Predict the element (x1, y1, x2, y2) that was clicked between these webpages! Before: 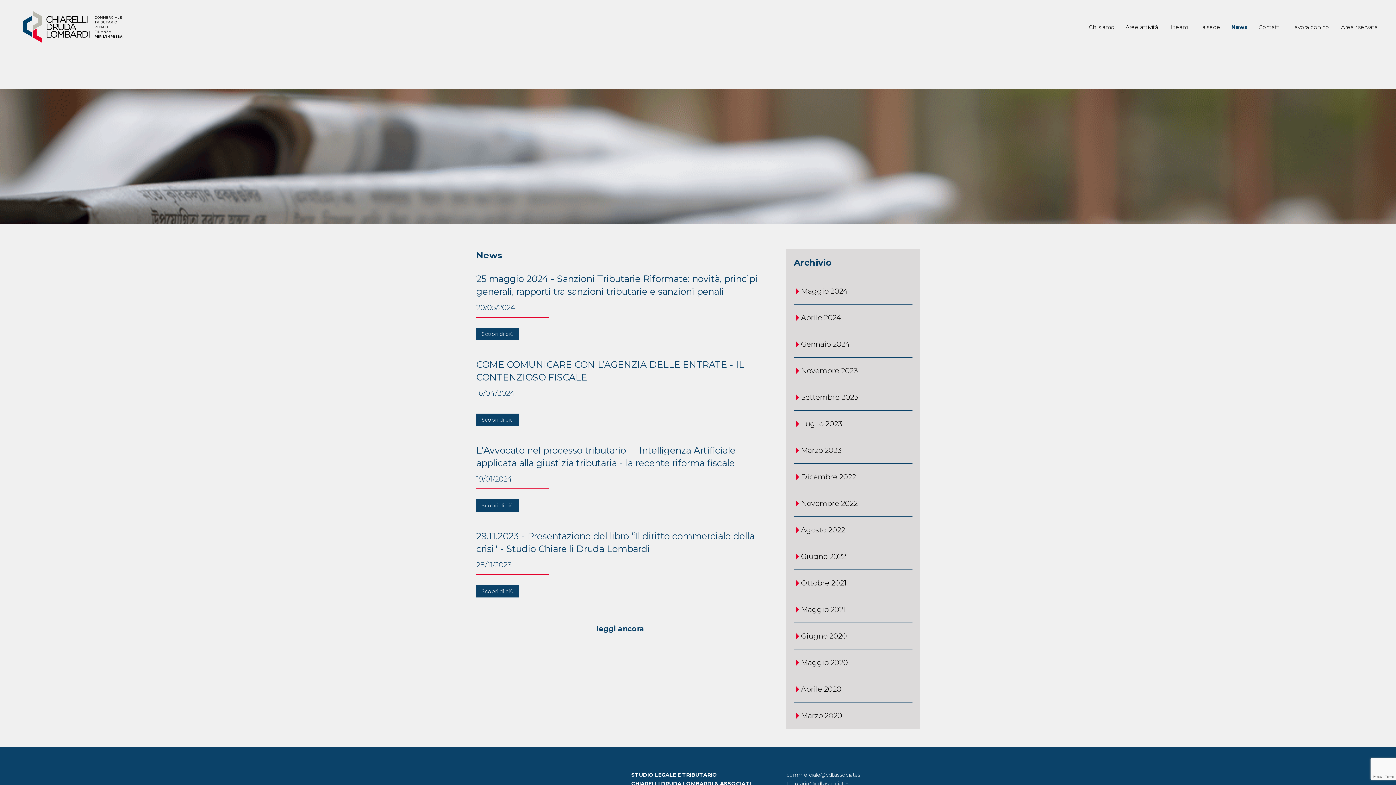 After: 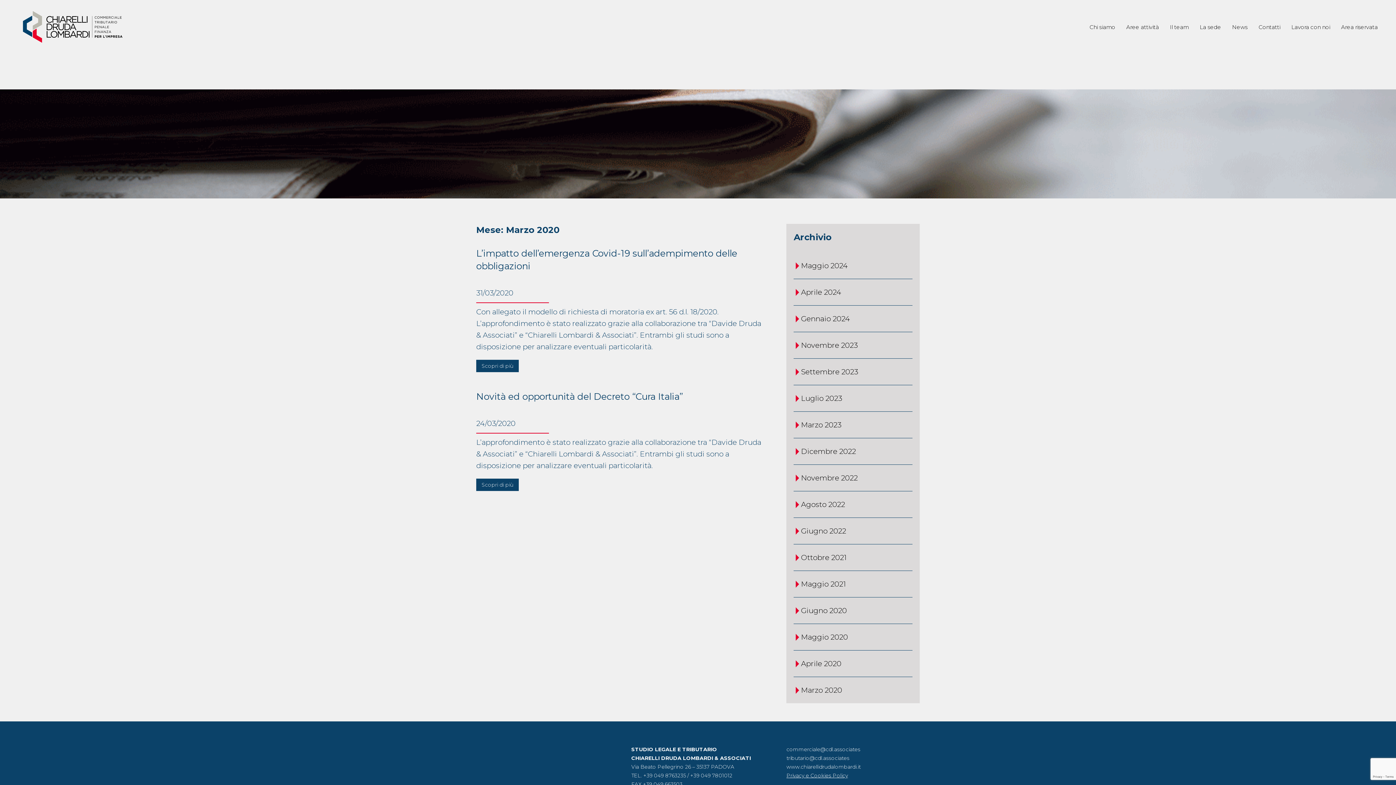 Action: label: Marzo 2020 bbox: (801, 711, 842, 720)